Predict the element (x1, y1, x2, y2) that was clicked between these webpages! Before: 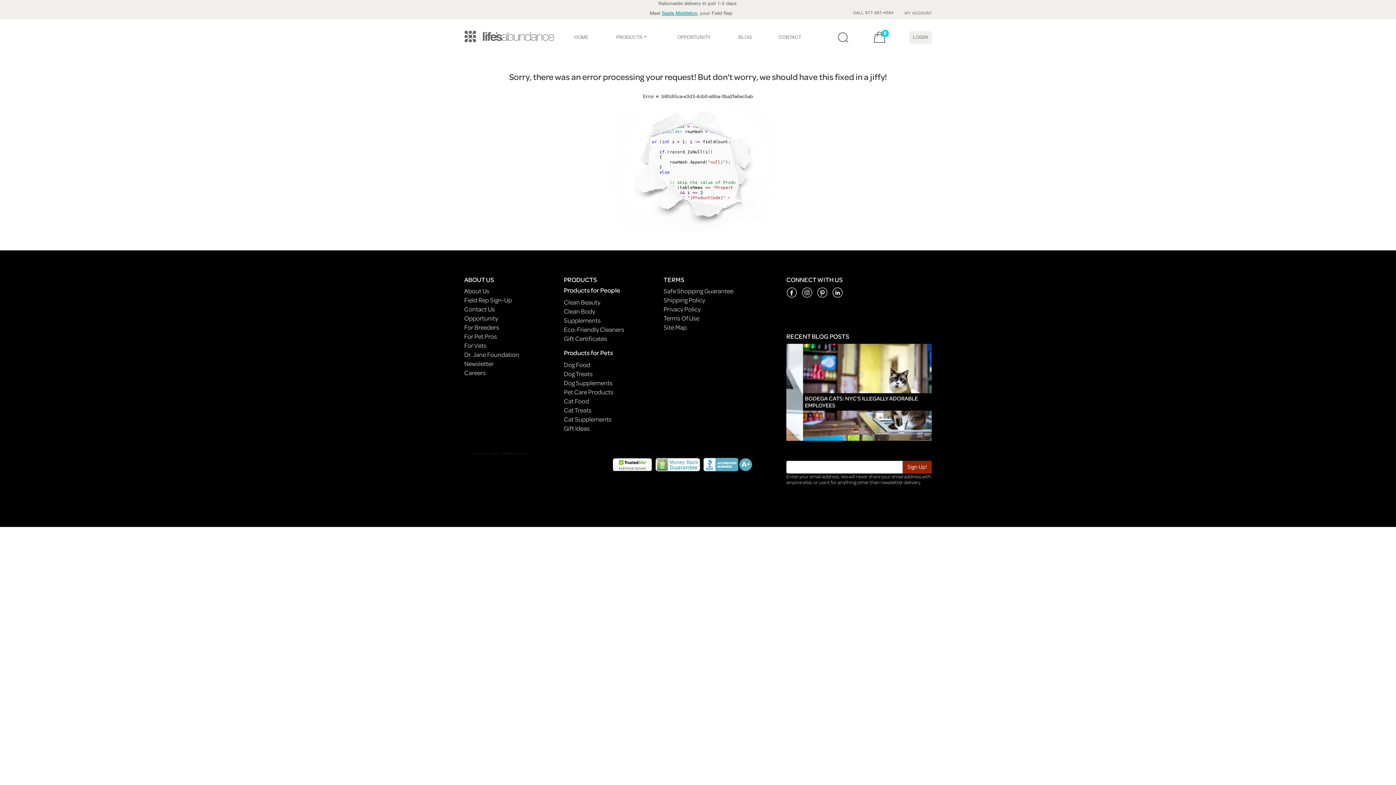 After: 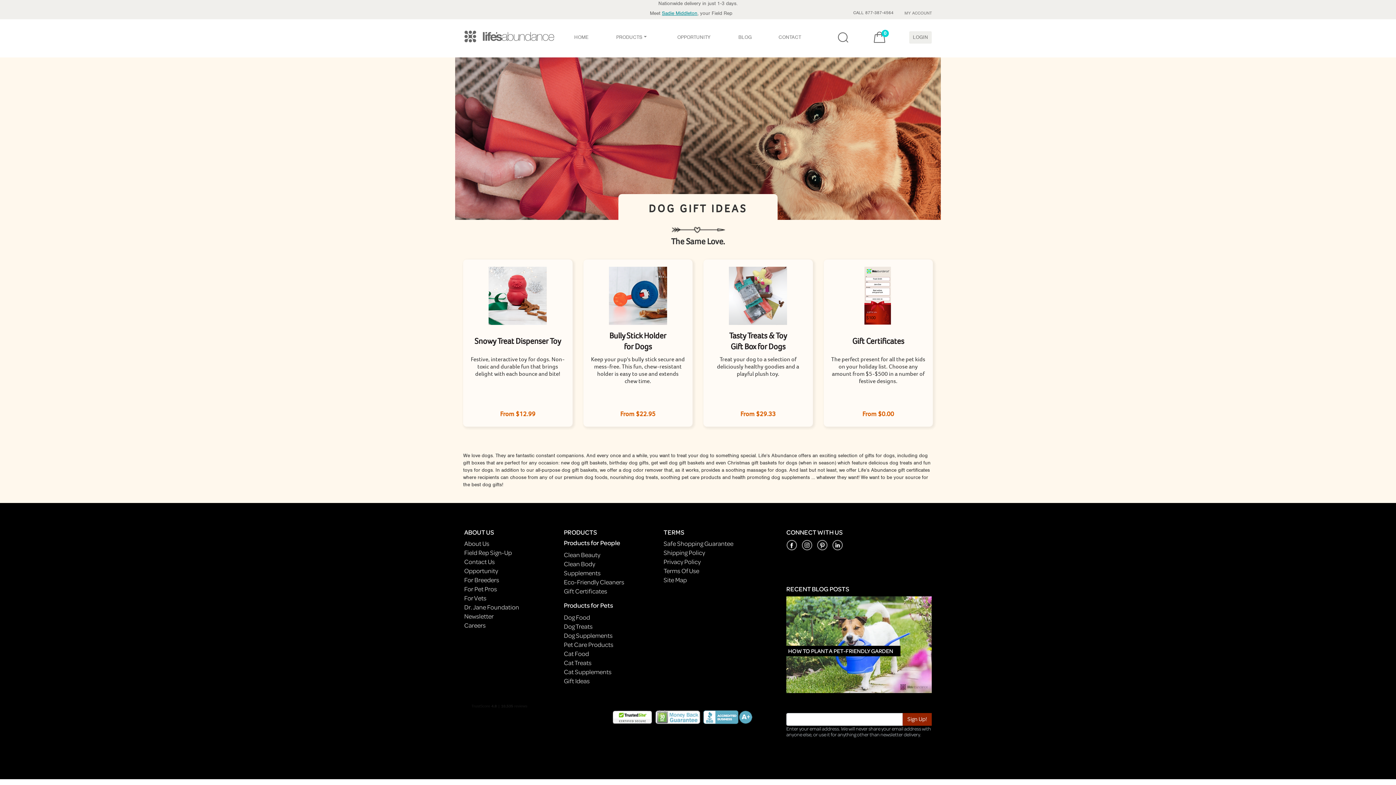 Action: label: Gift Ideas bbox: (564, 424, 589, 433)